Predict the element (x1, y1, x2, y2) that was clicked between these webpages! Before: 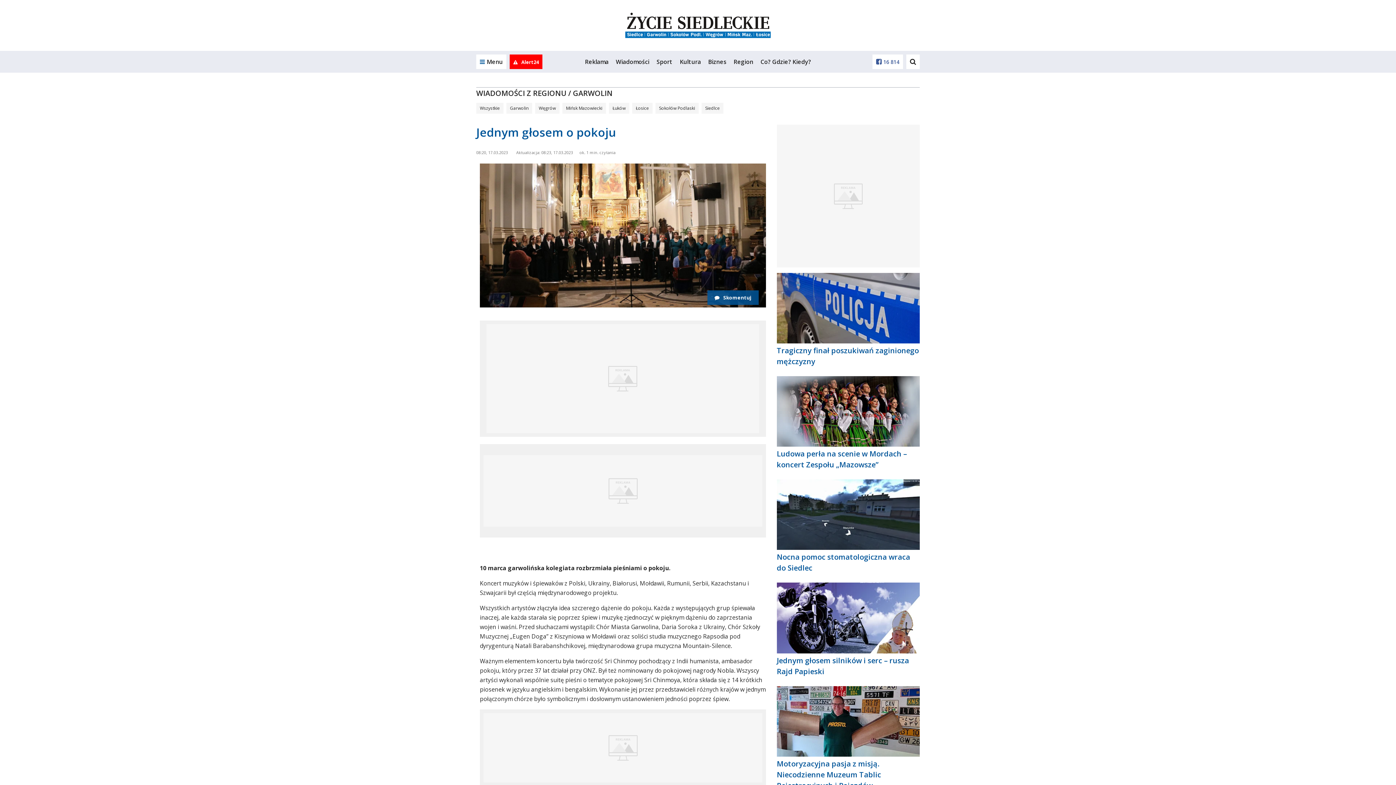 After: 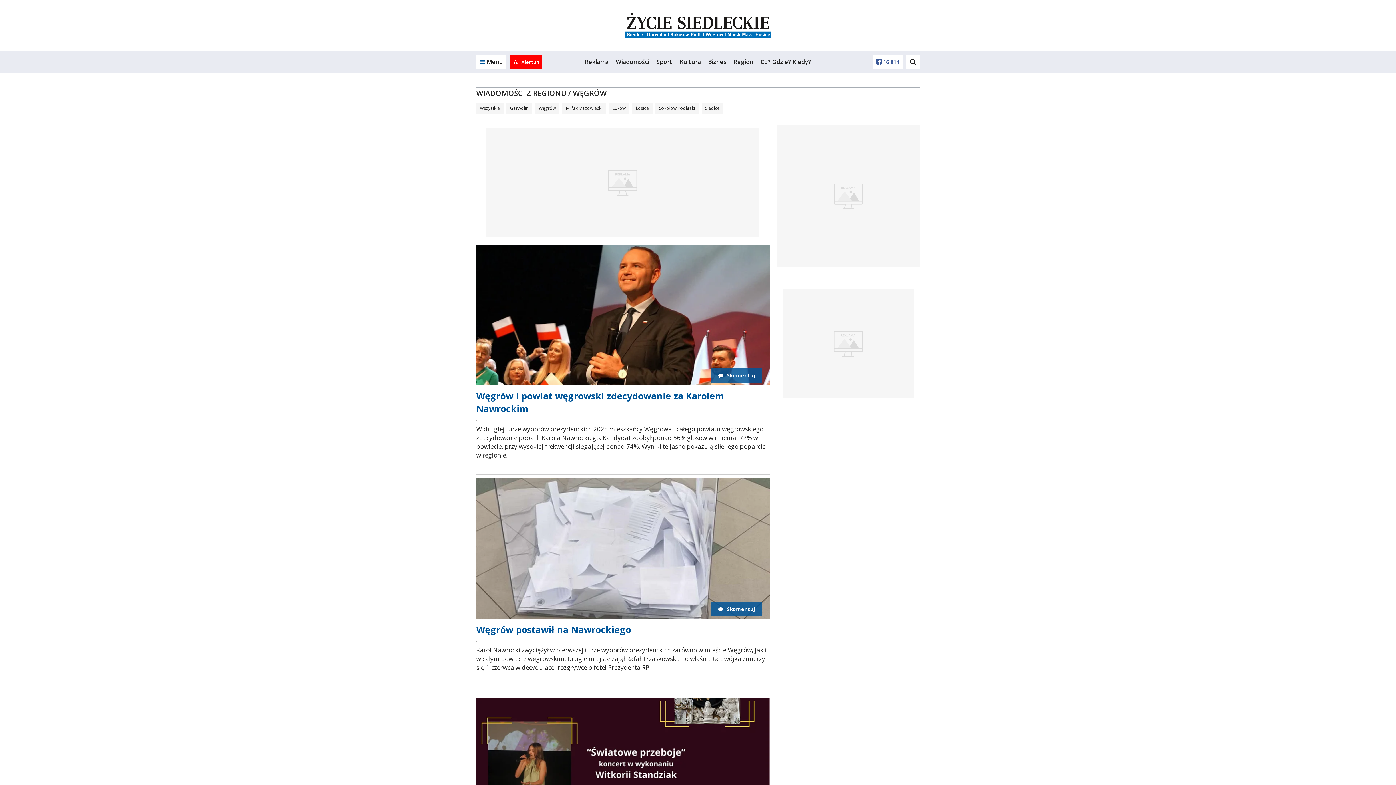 Action: label: Węgrów bbox: (535, 102, 559, 113)